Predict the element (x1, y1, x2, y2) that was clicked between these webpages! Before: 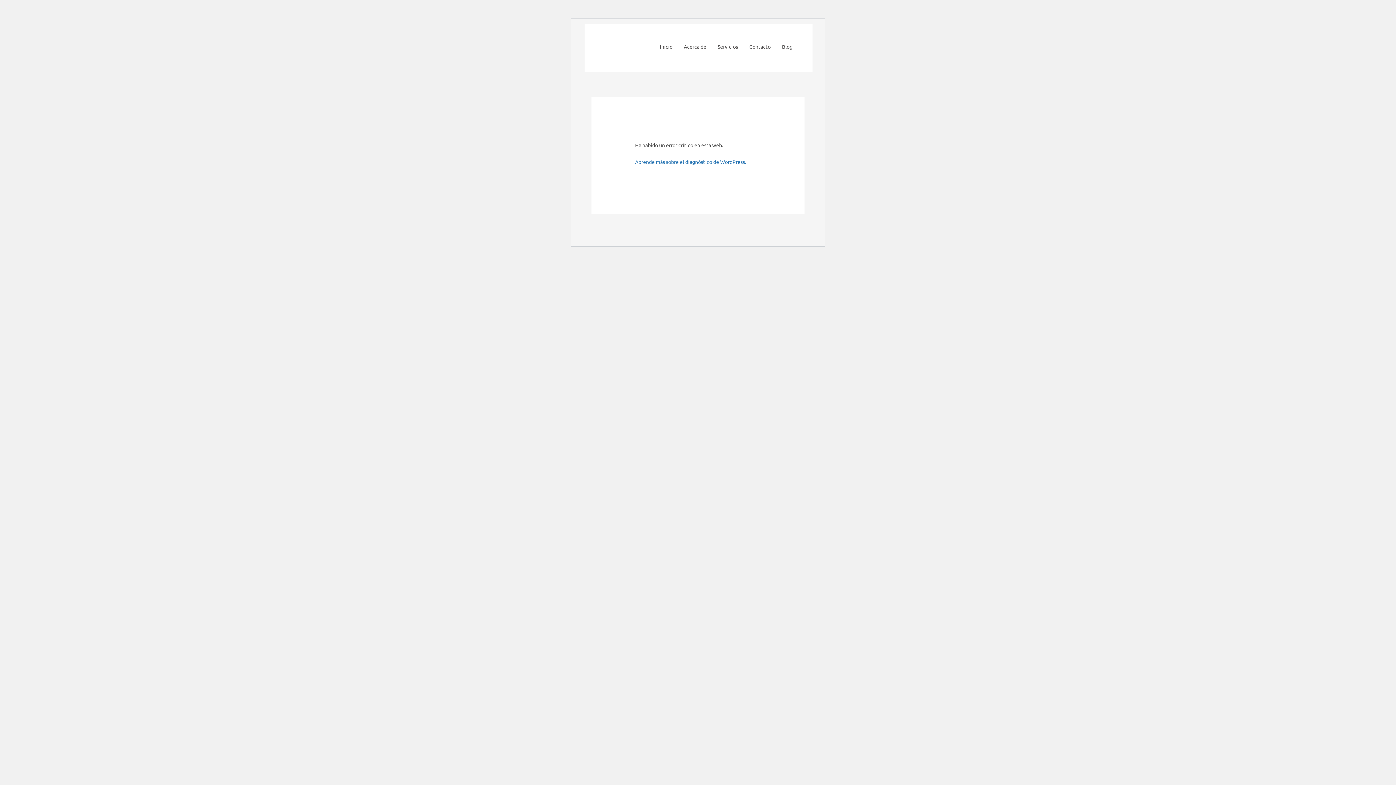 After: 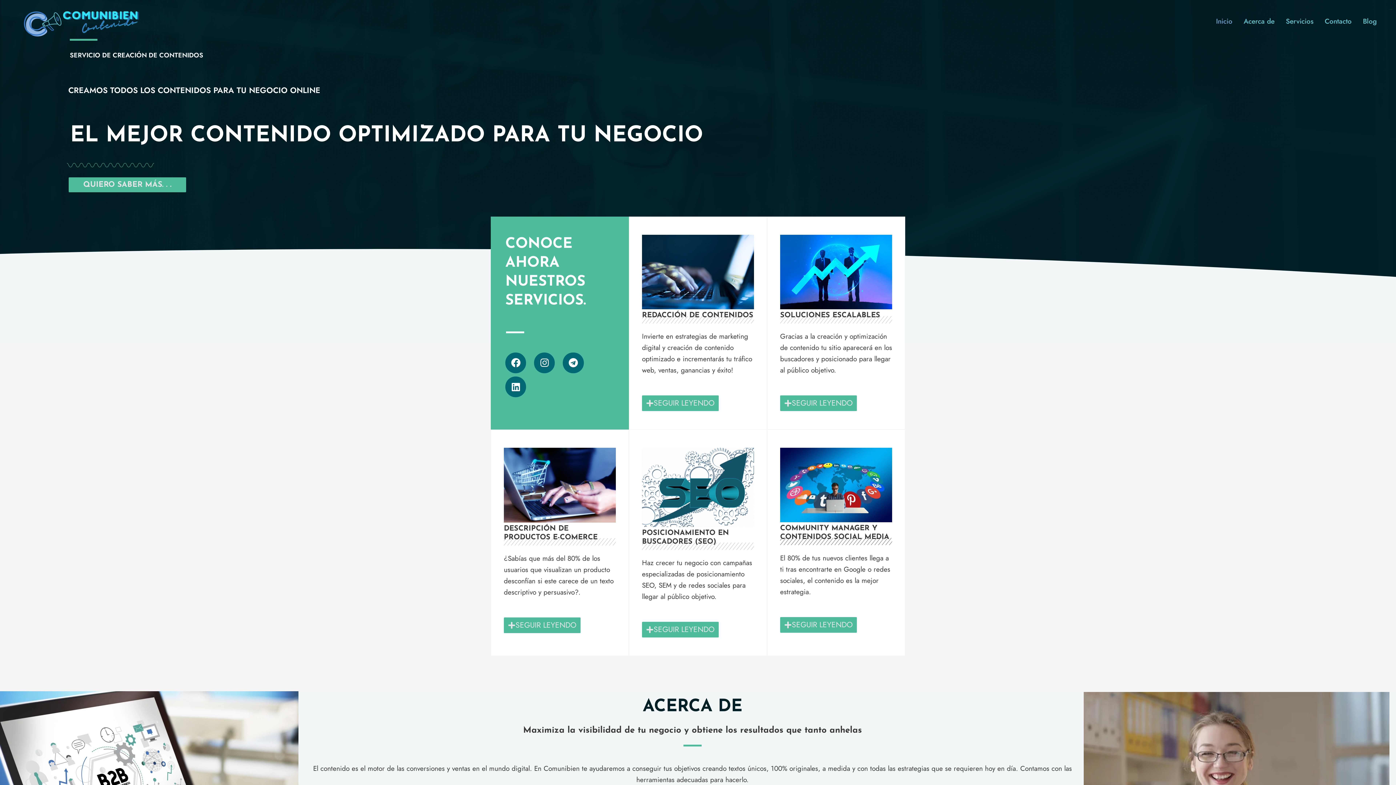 Action: bbox: (656, 24, 680, 68) label: Inicio